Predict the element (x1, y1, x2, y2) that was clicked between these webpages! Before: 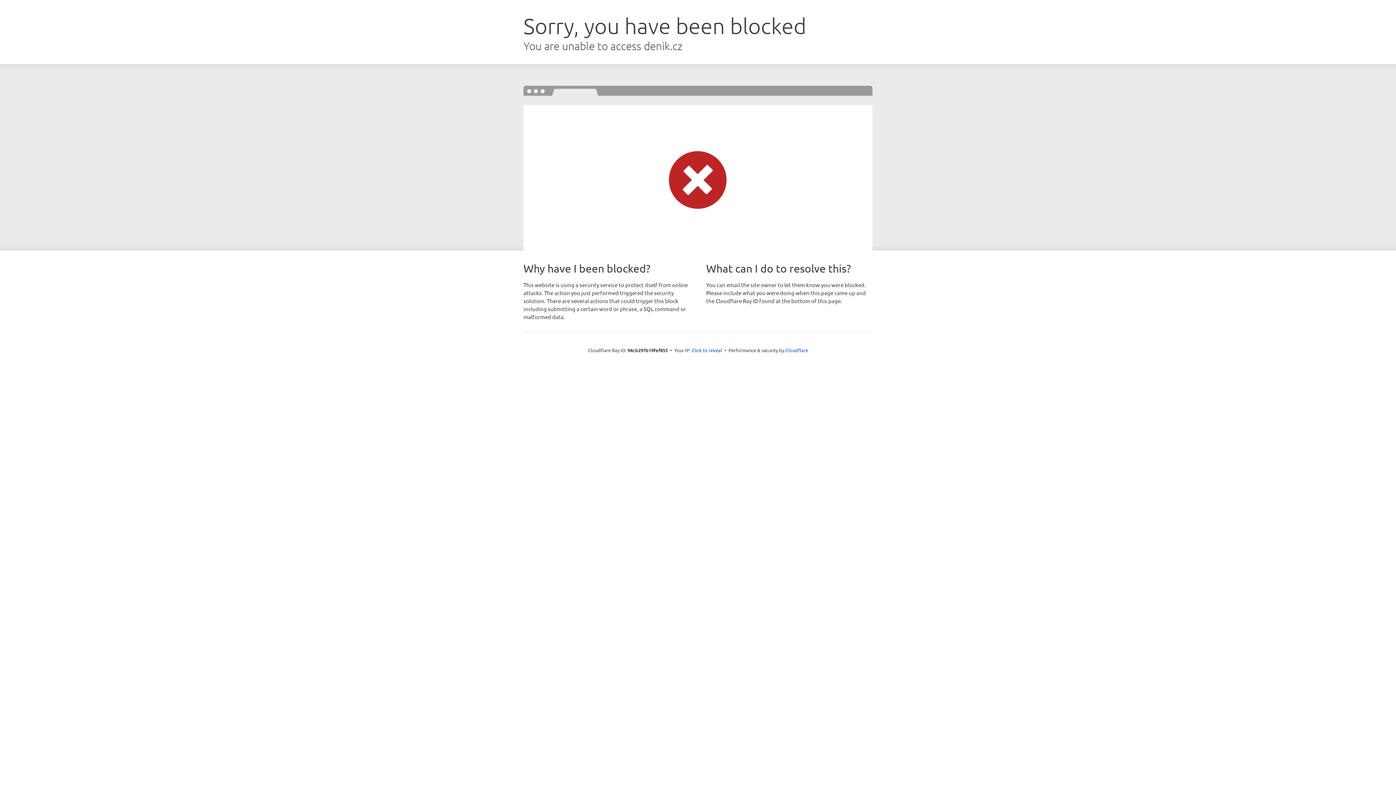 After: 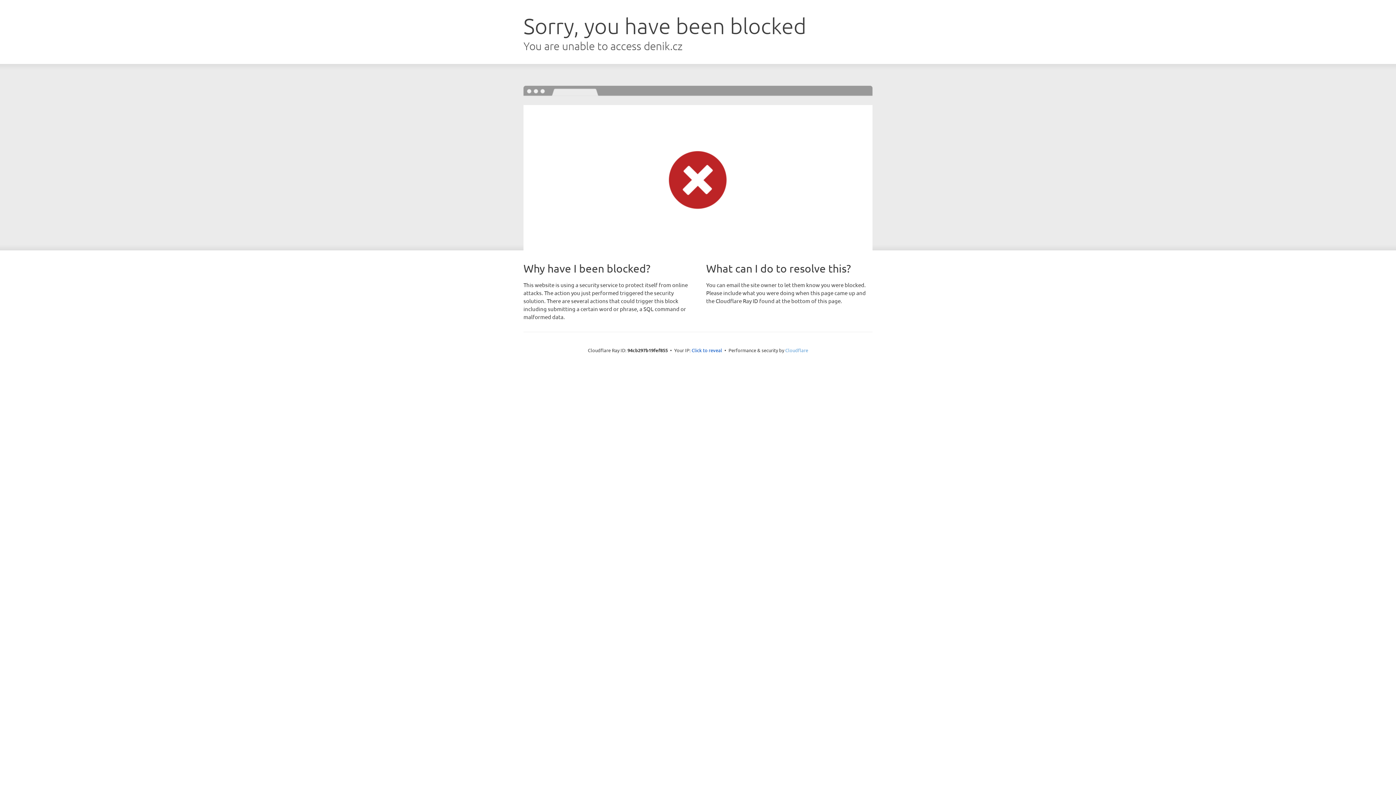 Action: bbox: (785, 347, 808, 353) label: Cloudflare